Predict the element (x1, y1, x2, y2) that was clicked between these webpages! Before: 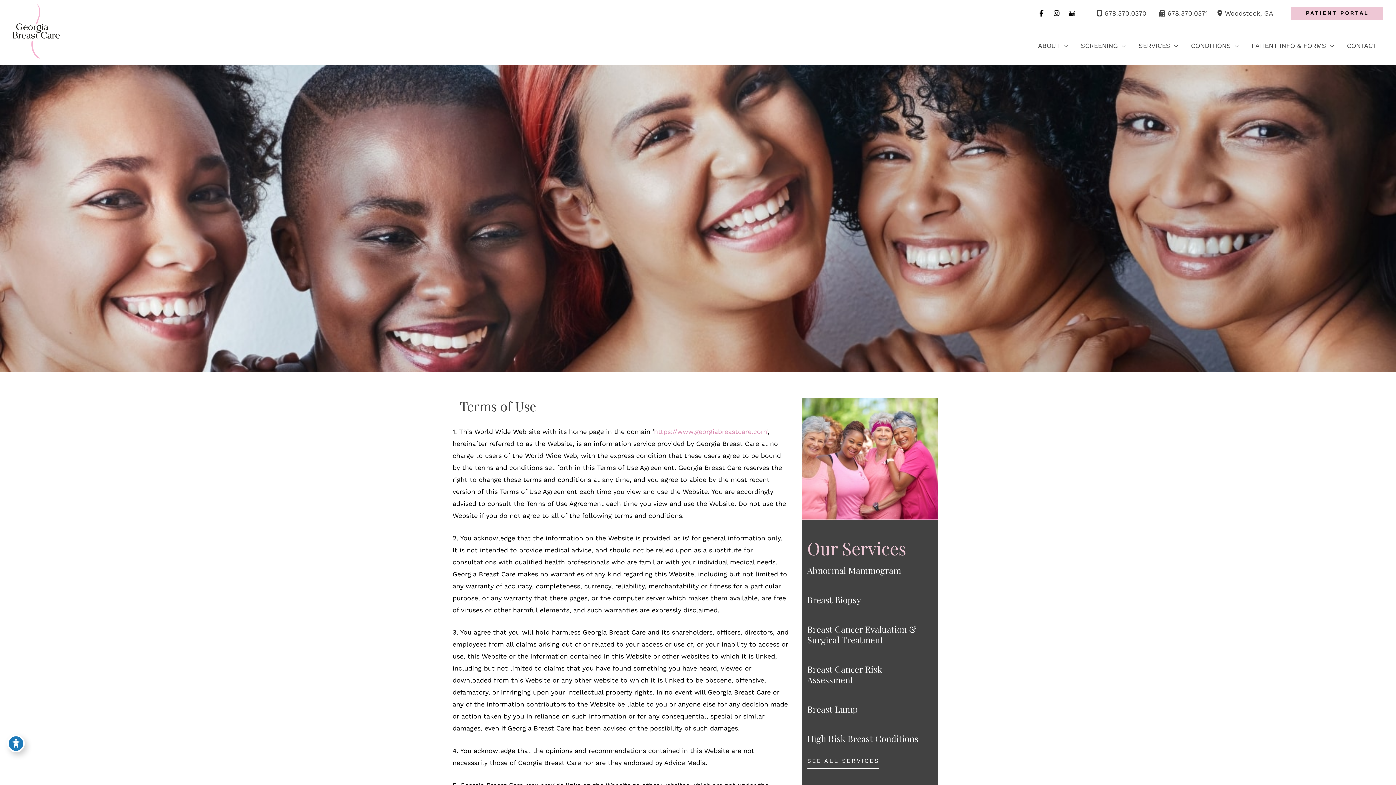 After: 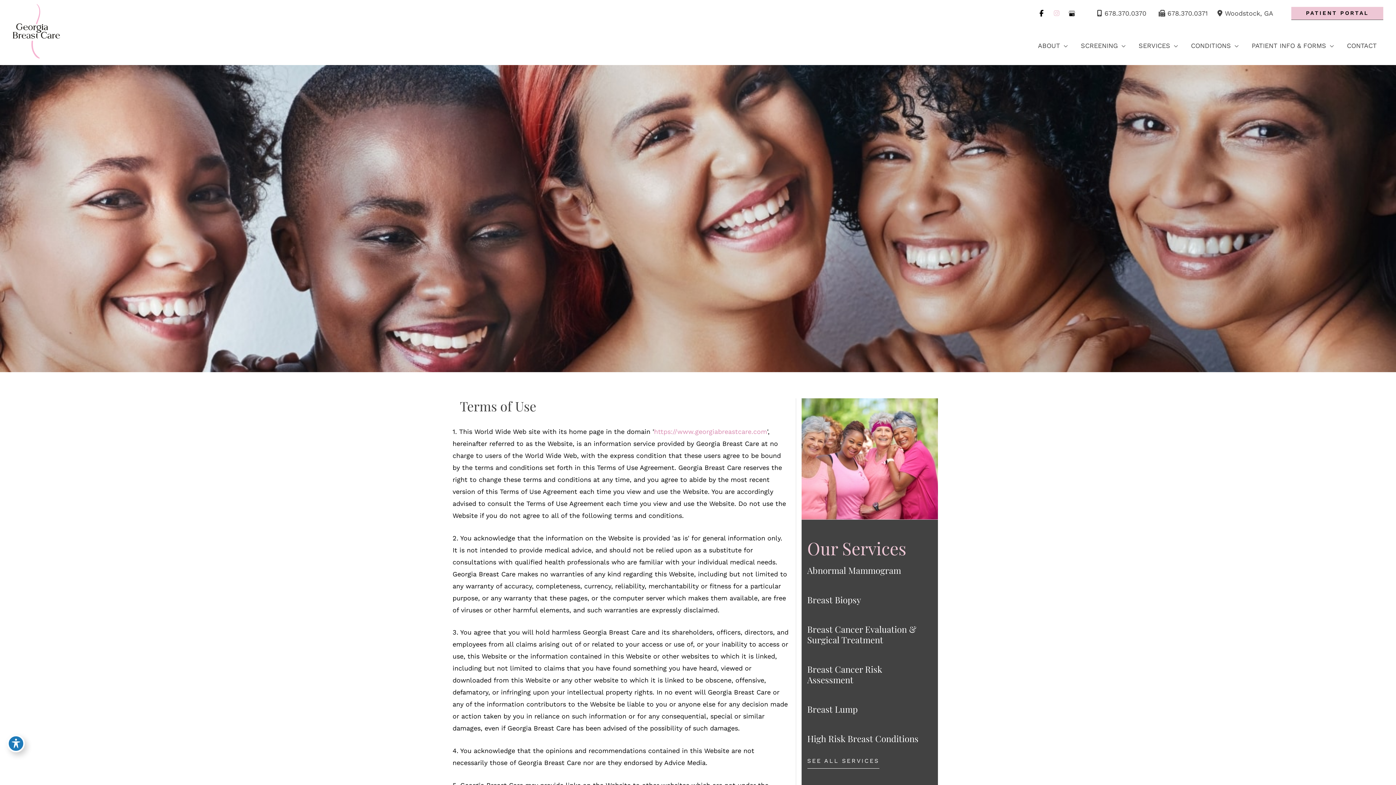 Action: label: view our instagram profile bbox: (1052, 6, 1061, 19)